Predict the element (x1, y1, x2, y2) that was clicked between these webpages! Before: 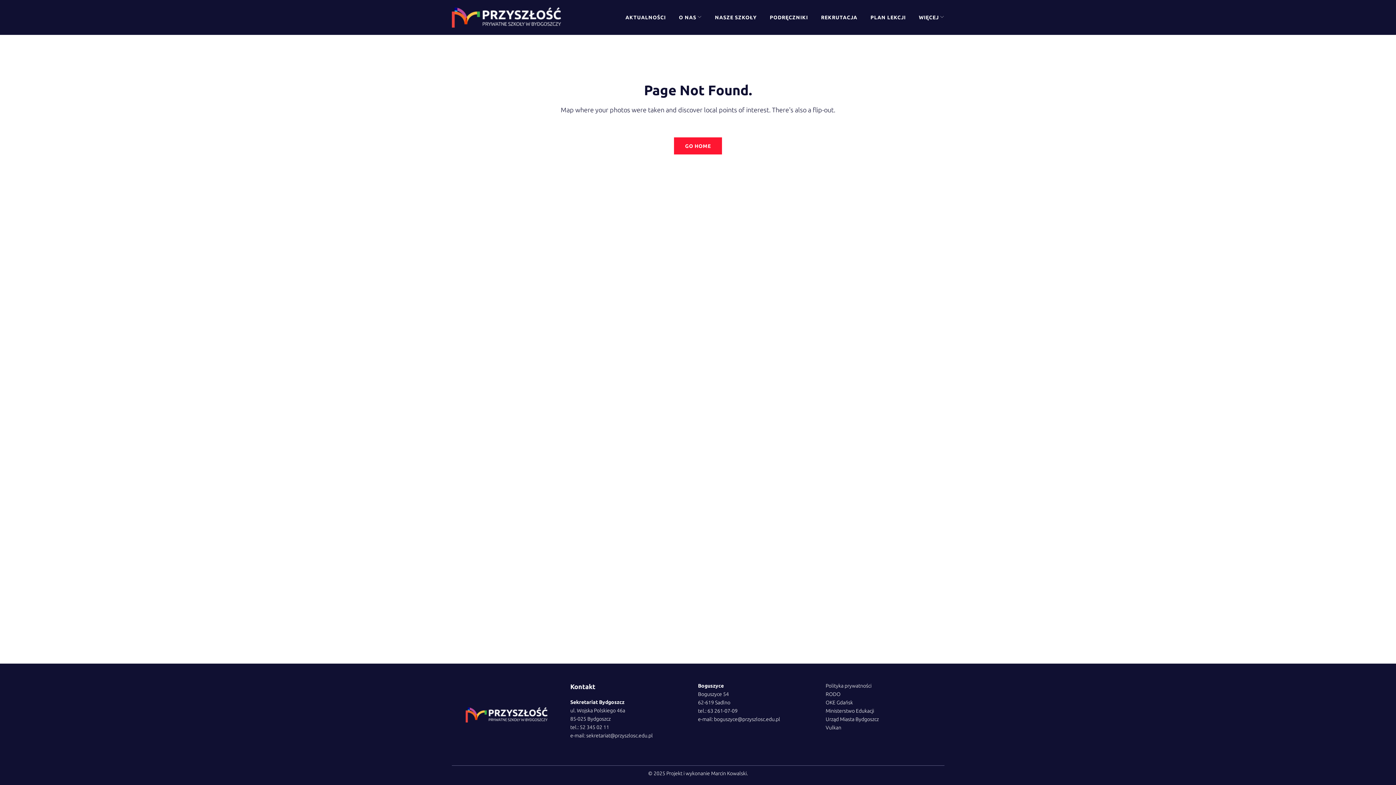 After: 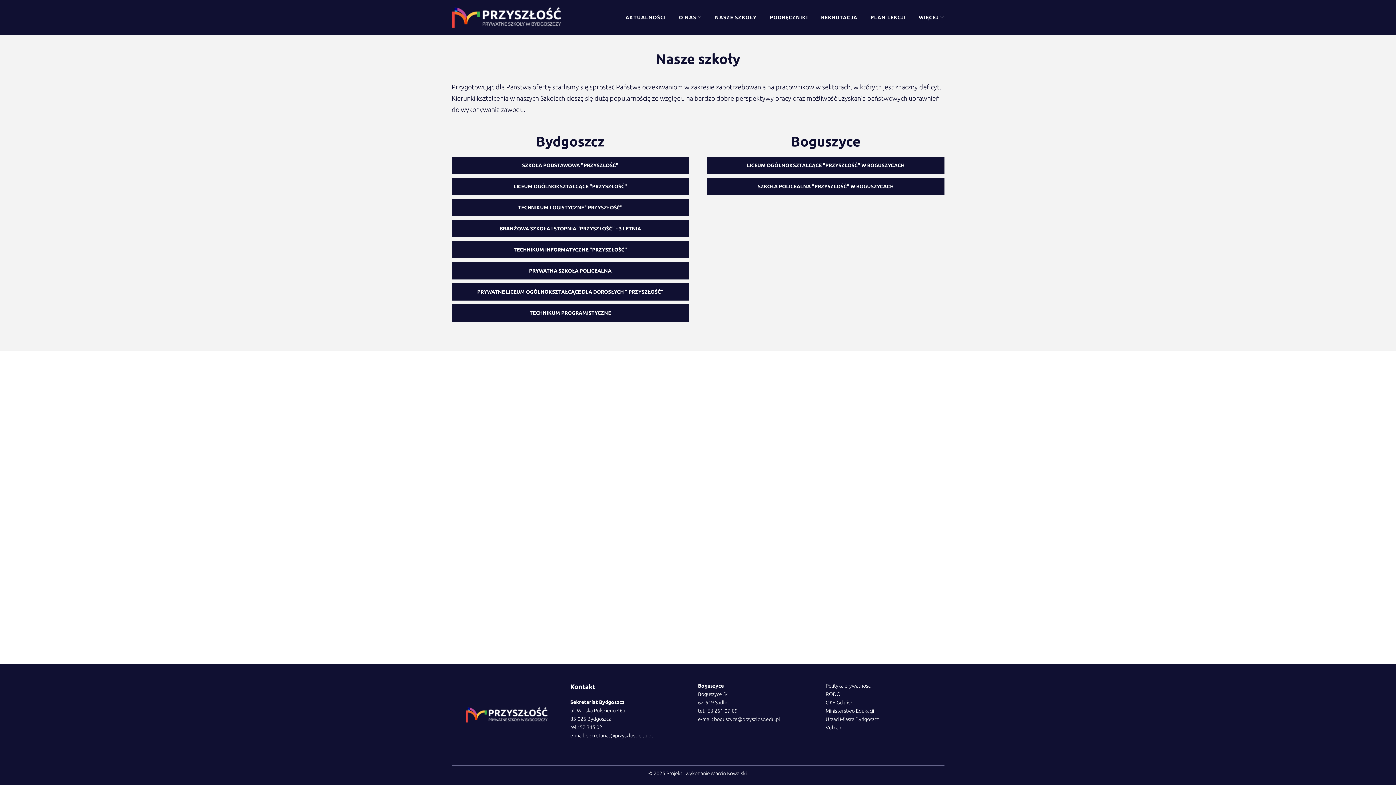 Action: label: NASZE SZKOŁY bbox: (715, 11, 756, 23)